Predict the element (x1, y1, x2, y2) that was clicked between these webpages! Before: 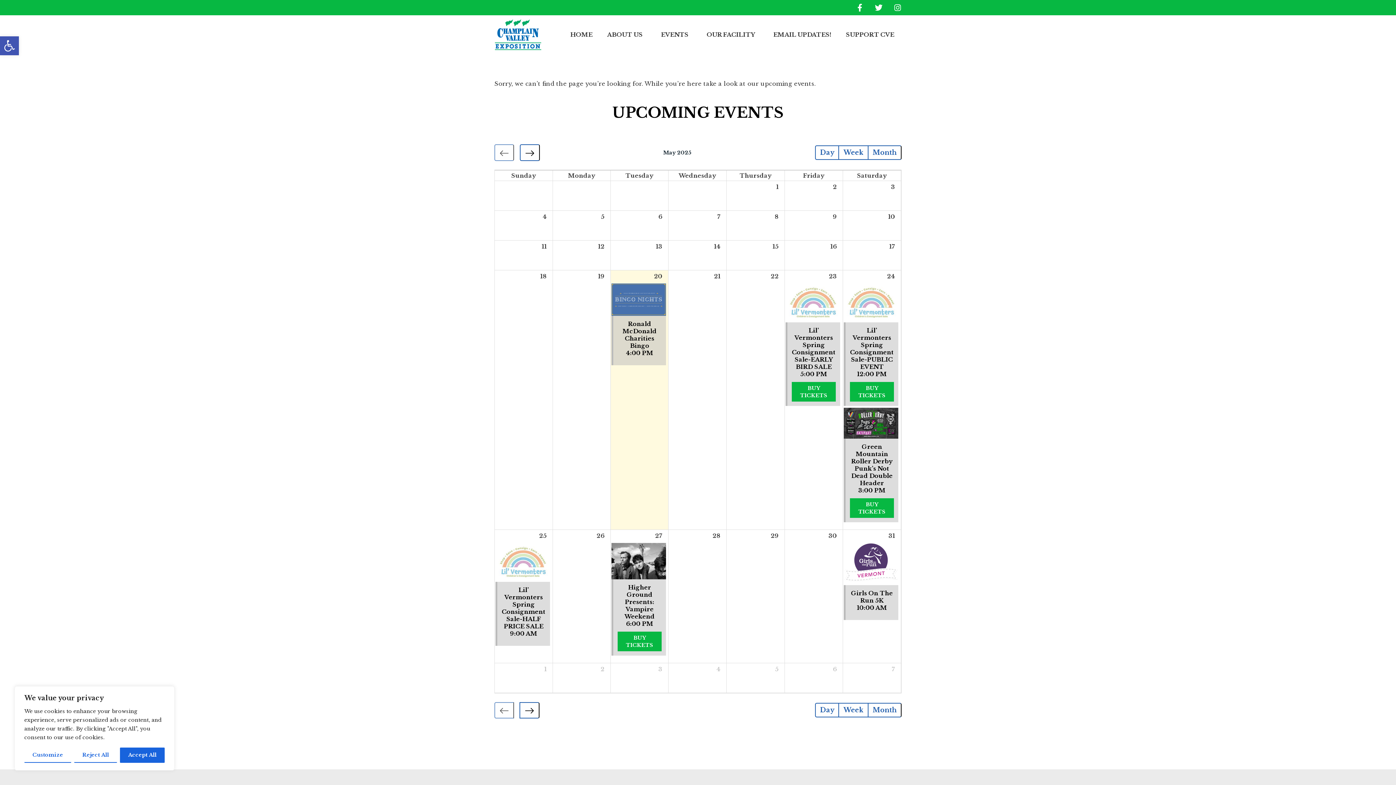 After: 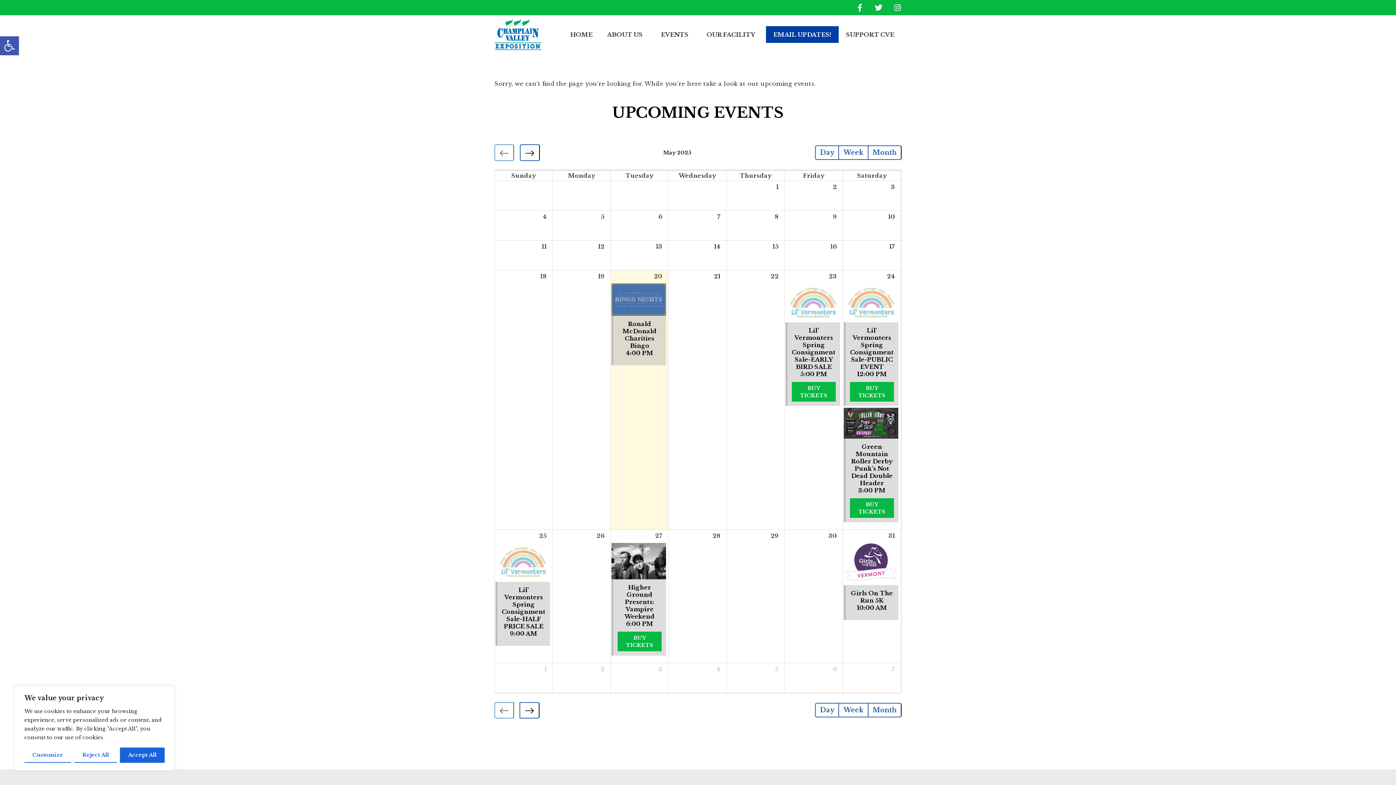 Action: bbox: (766, 26, 838, 43) label: EMAIL UPDATES!